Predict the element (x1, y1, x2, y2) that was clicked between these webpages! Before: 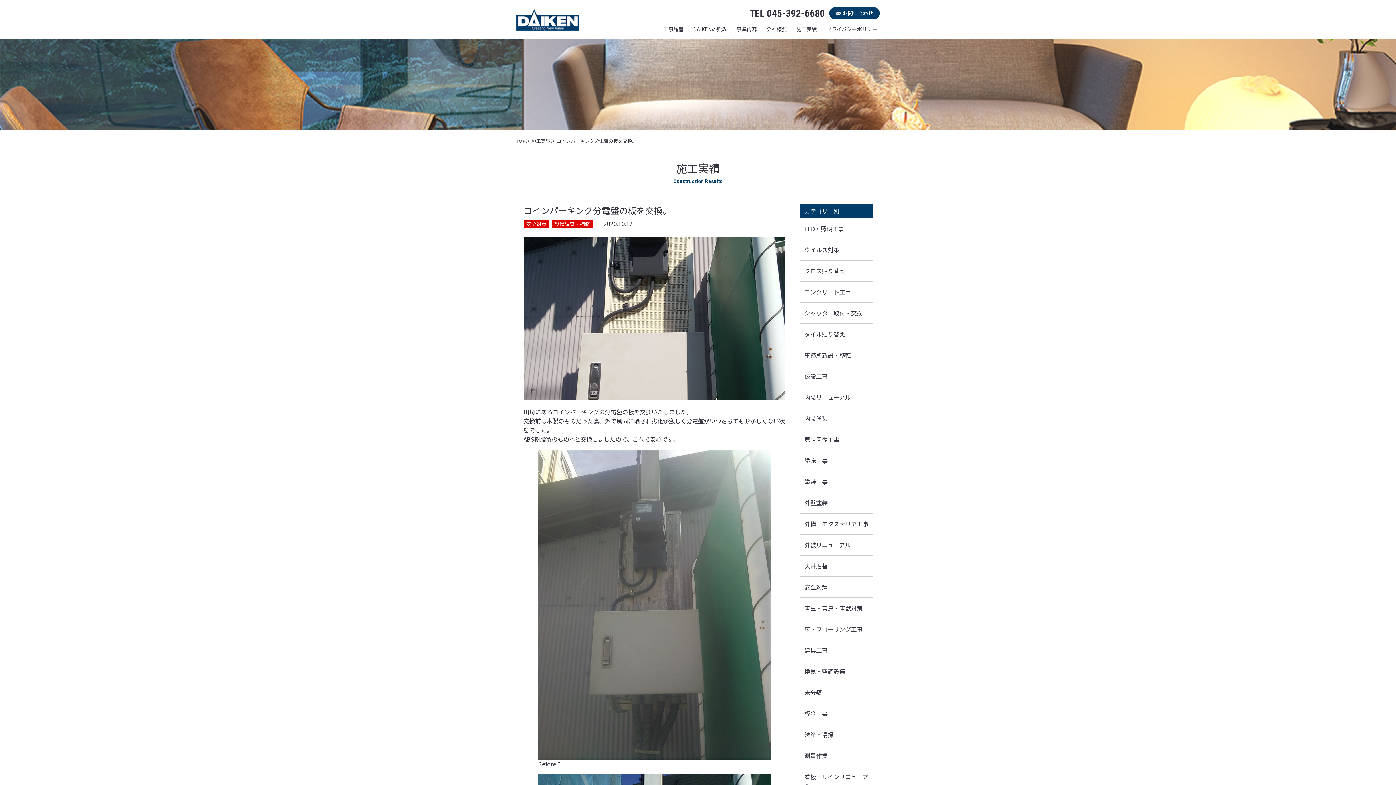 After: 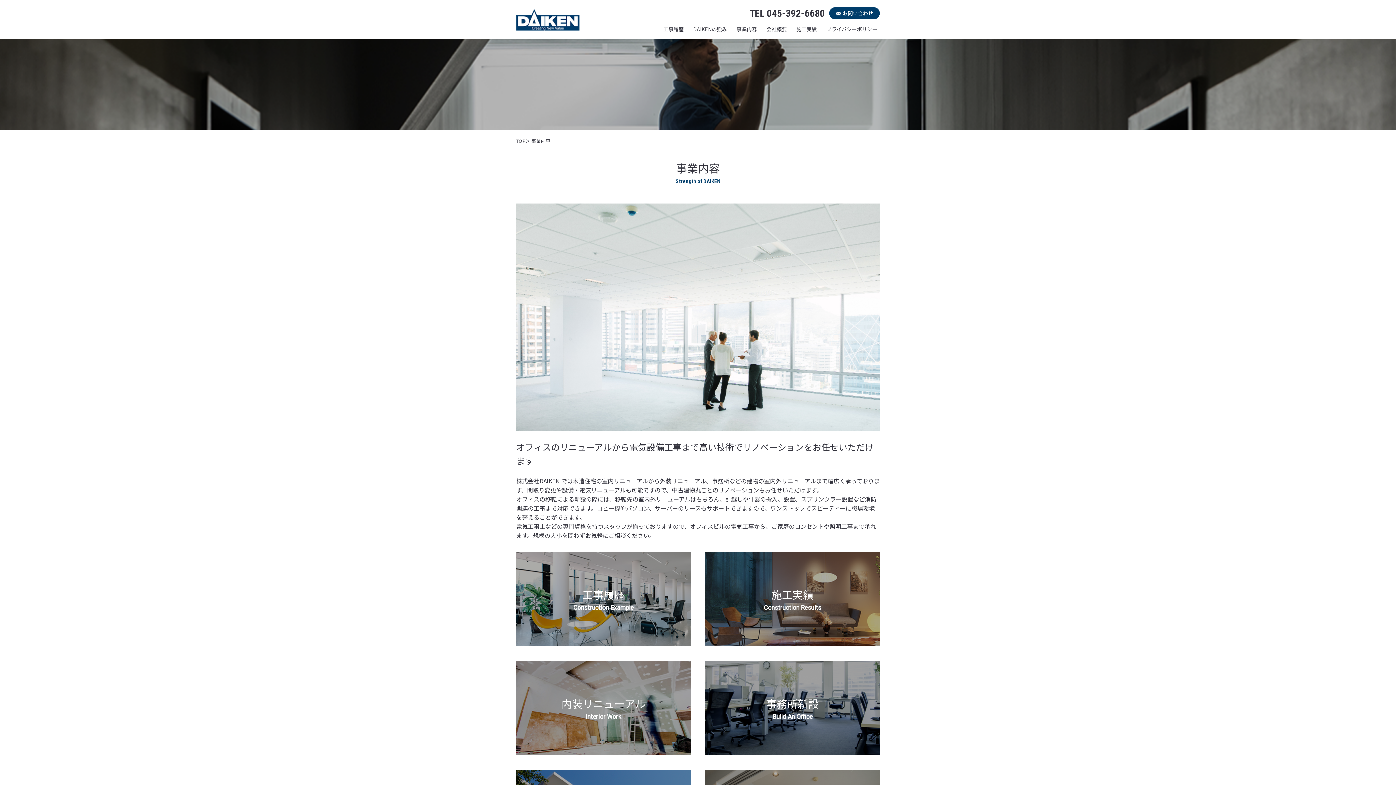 Action: label: 事業内容 bbox: (734, 25, 759, 33)